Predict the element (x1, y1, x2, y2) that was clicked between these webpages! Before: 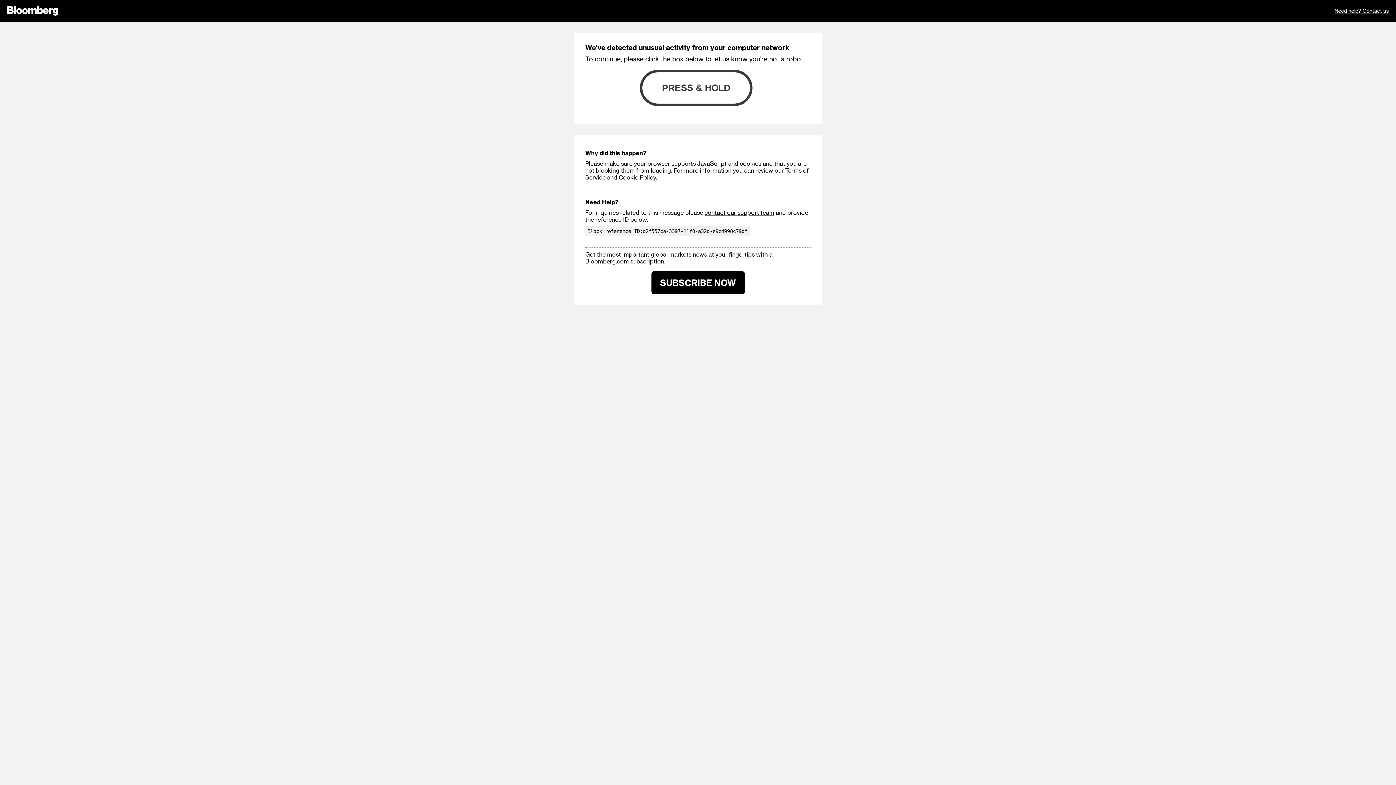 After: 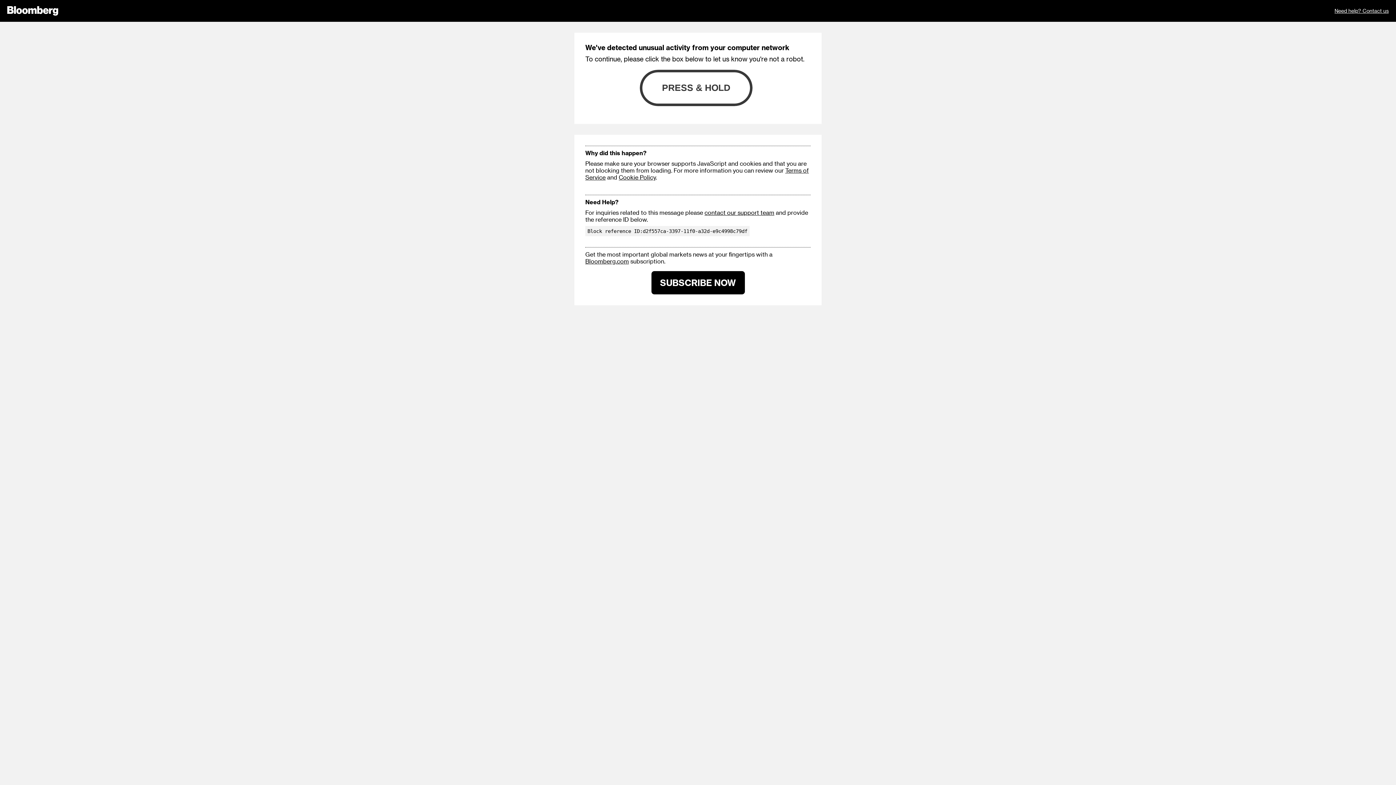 Action: label: Cookie Policy bbox: (618, 173, 656, 180)